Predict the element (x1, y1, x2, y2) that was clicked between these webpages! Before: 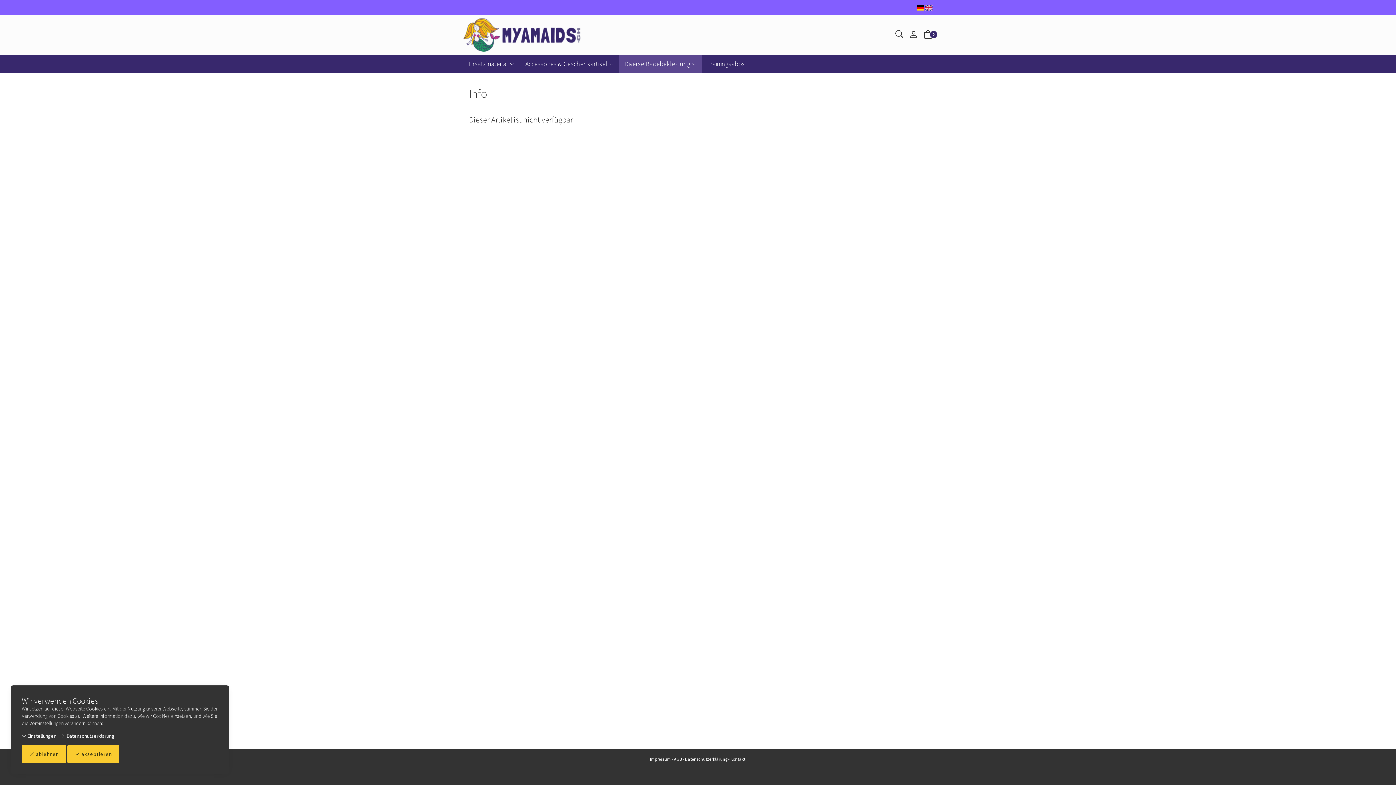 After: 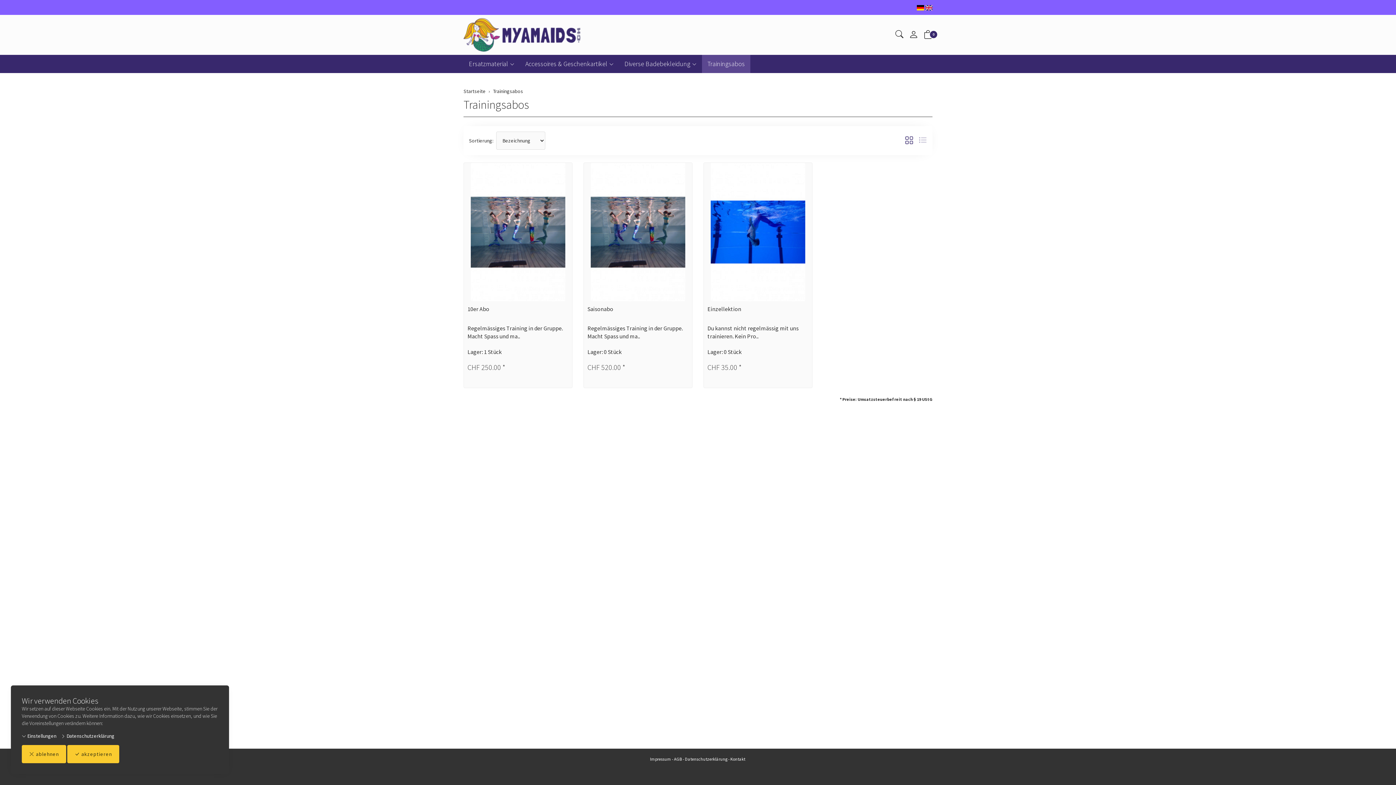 Action: label: Trainingsabos bbox: (702, 54, 750, 73)